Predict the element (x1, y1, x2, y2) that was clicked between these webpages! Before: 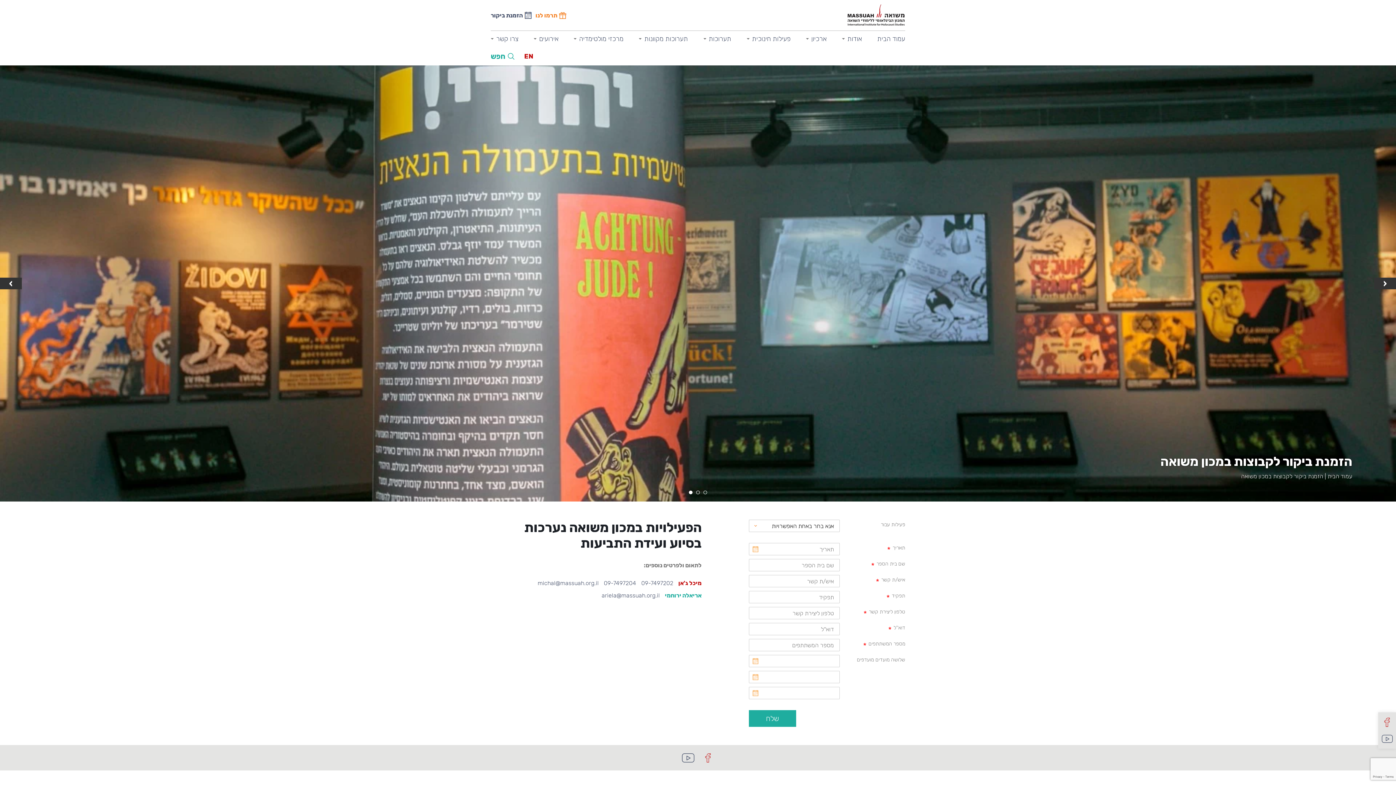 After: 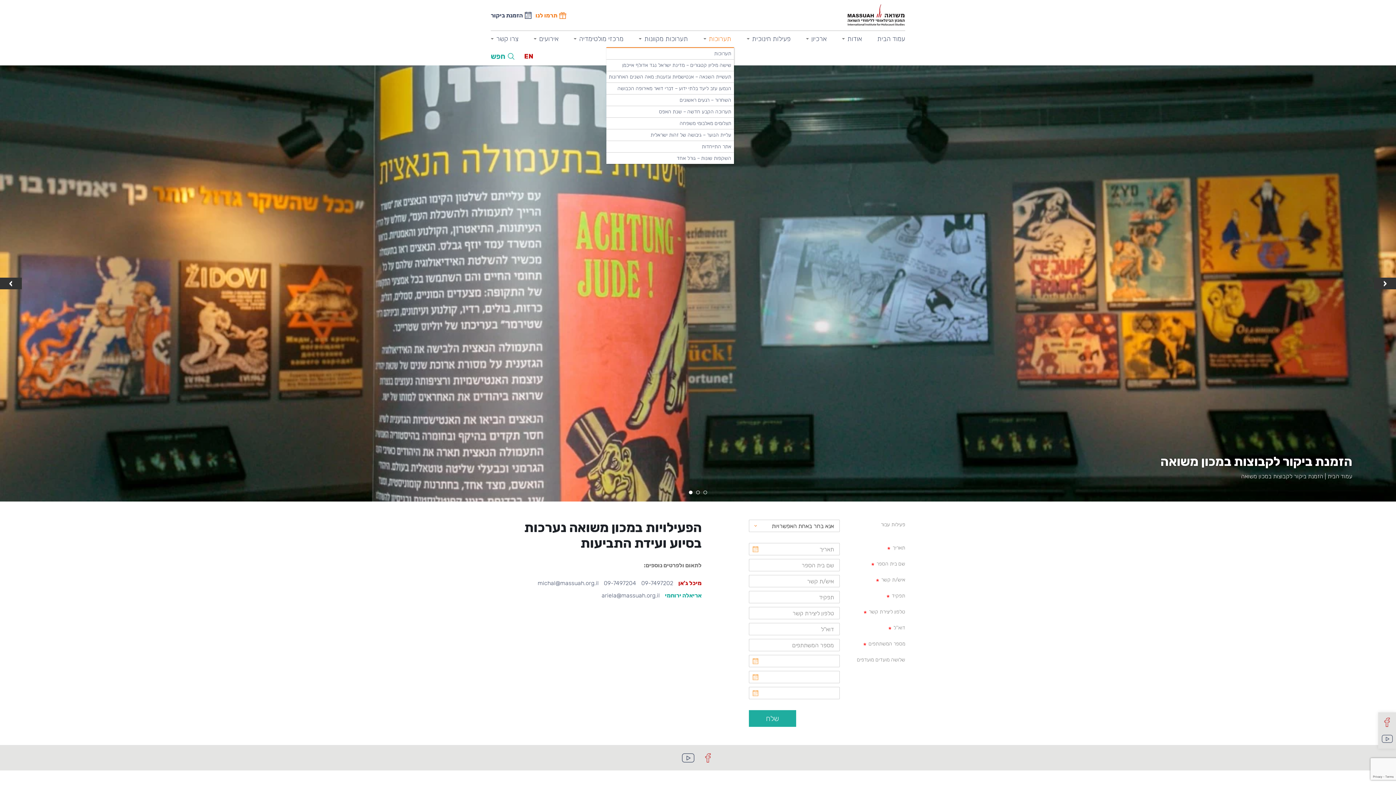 Action: bbox: (703, 30, 731, 47) label: תערוכות